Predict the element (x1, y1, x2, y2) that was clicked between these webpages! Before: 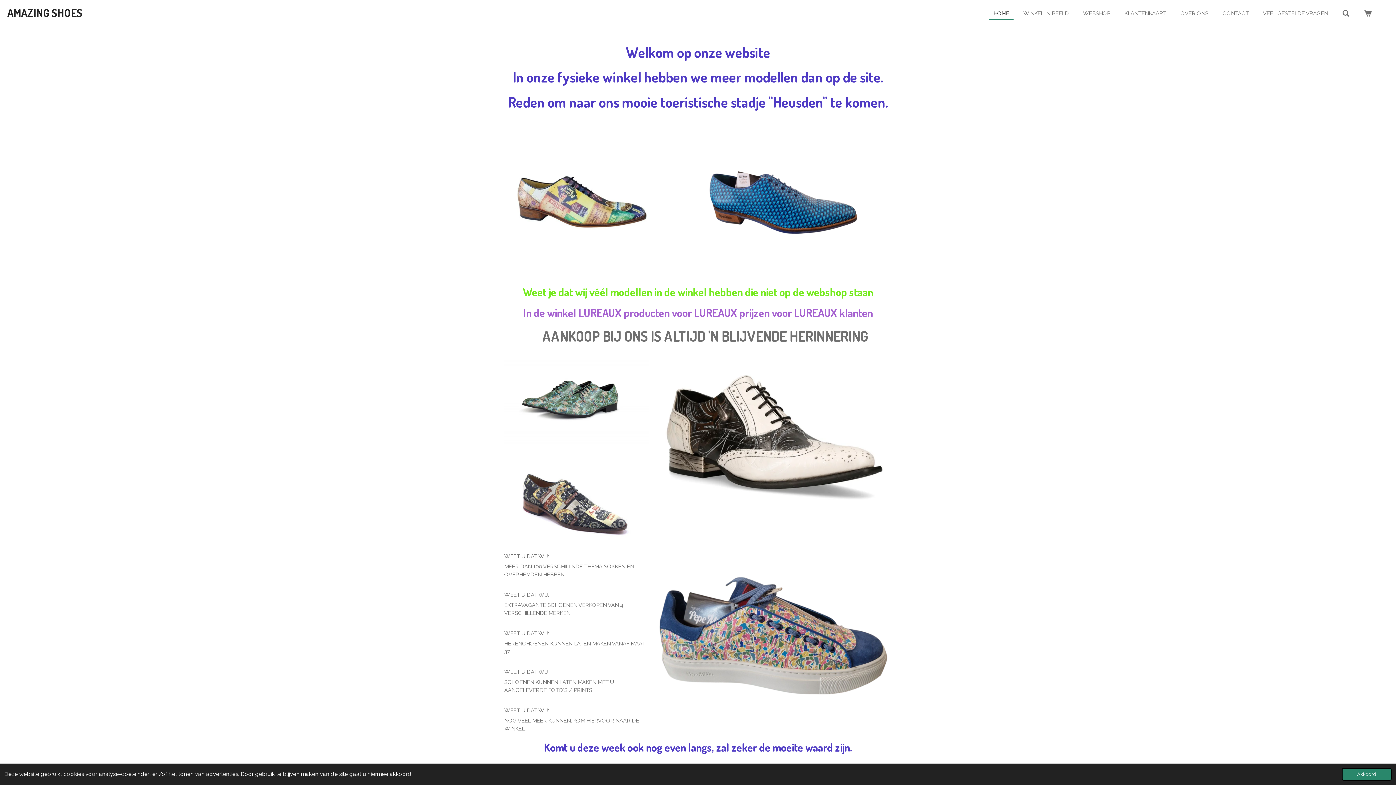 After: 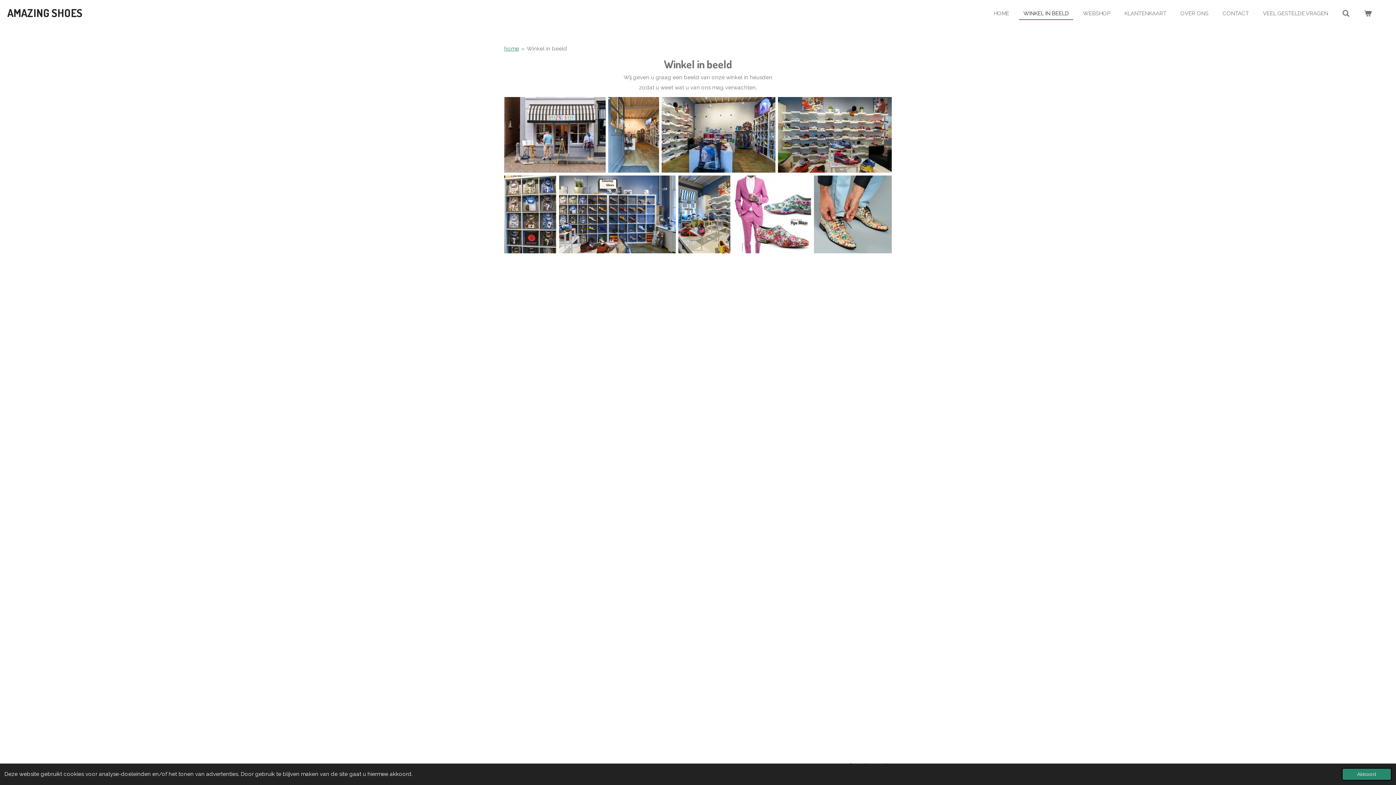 Action: label: WINKEL IN BEELD bbox: (1019, 7, 1073, 19)